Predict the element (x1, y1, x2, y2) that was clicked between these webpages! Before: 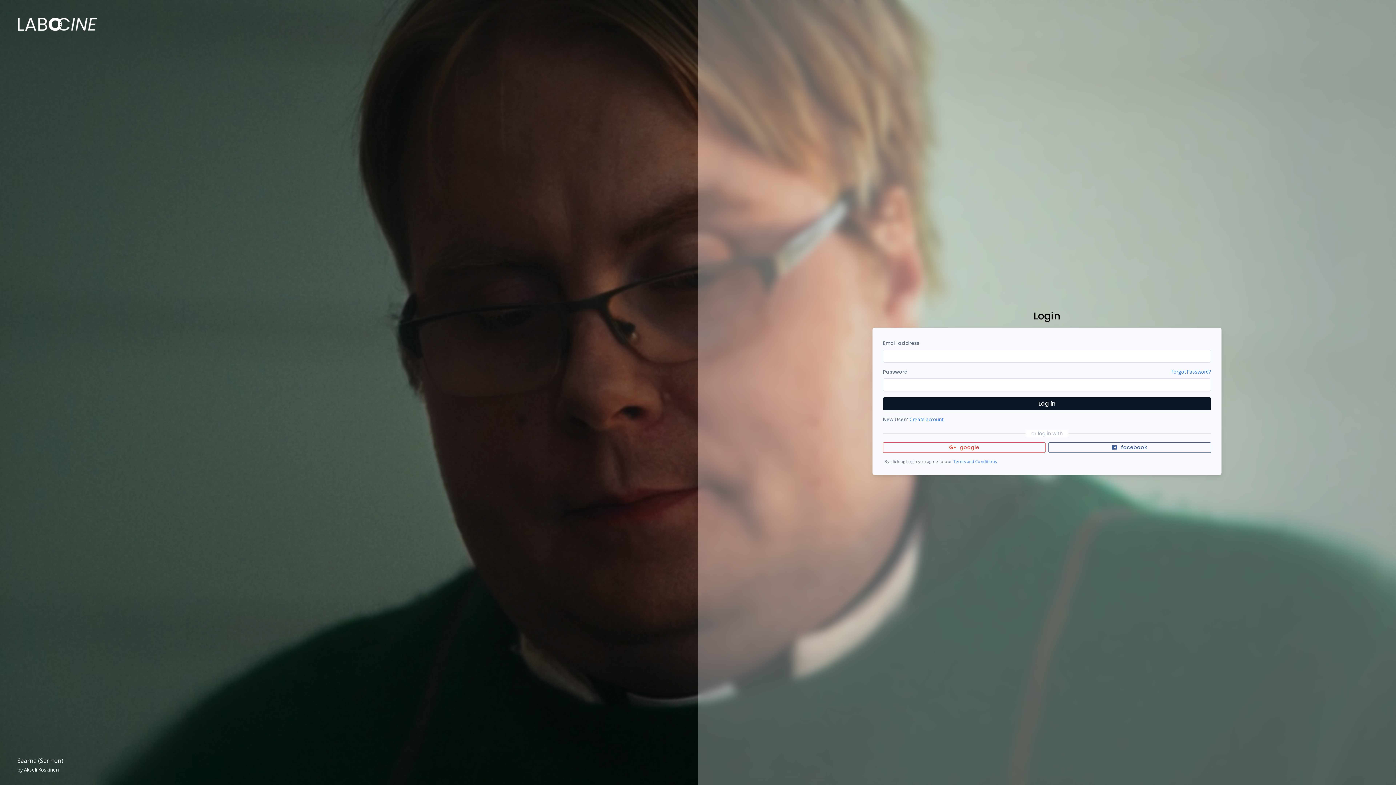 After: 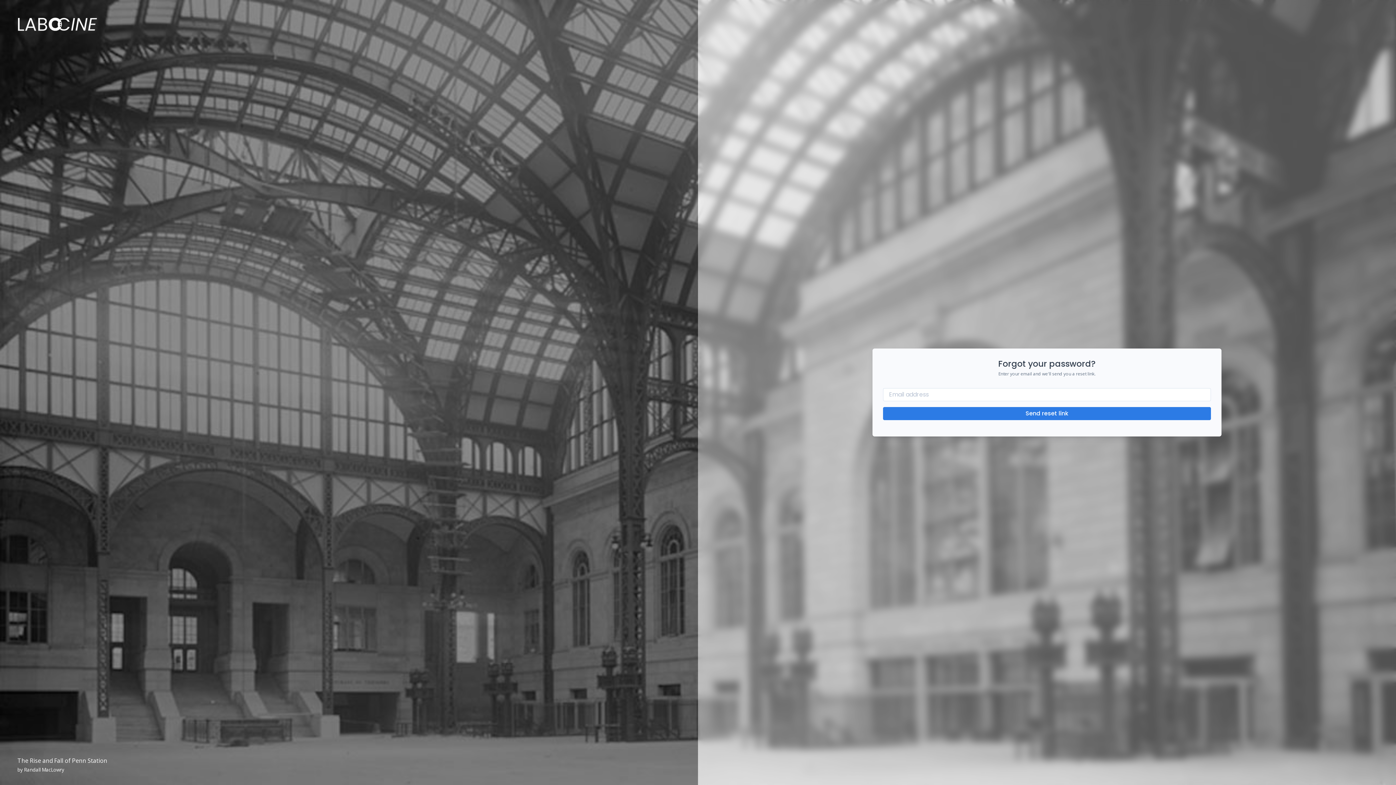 Action: bbox: (1171, 368, 1211, 378) label: Forgot Password?